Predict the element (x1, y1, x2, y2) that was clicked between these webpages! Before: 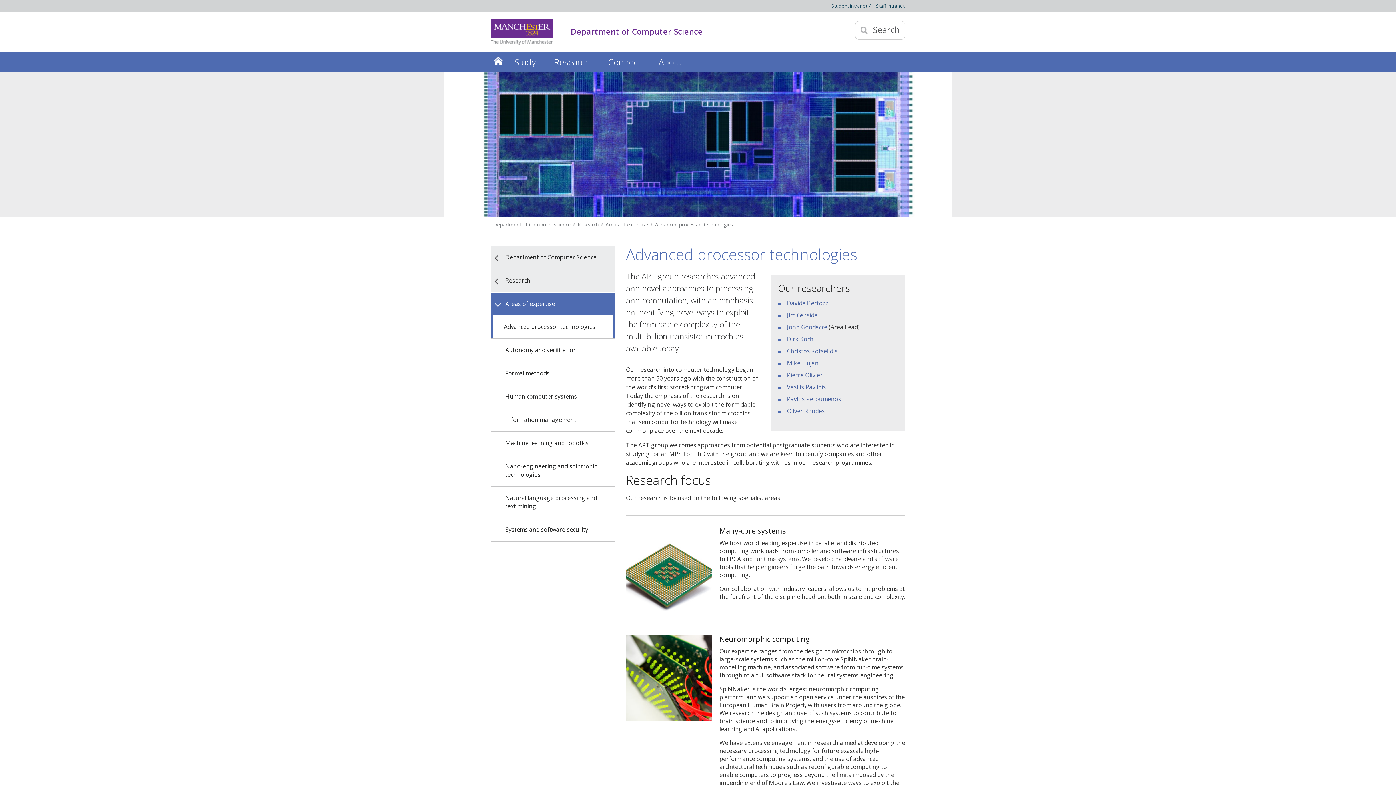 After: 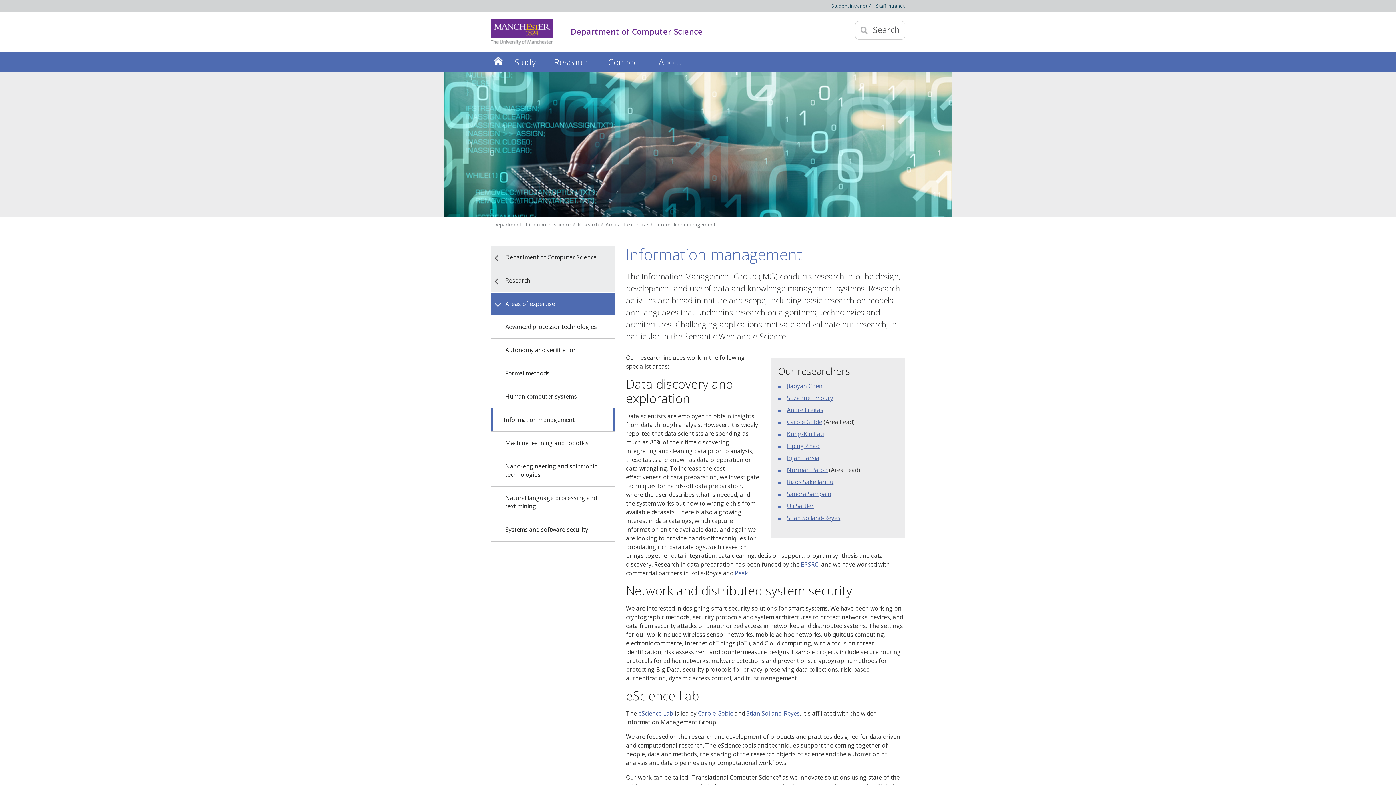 Action: label: Information management bbox: (490, 408, 615, 431)